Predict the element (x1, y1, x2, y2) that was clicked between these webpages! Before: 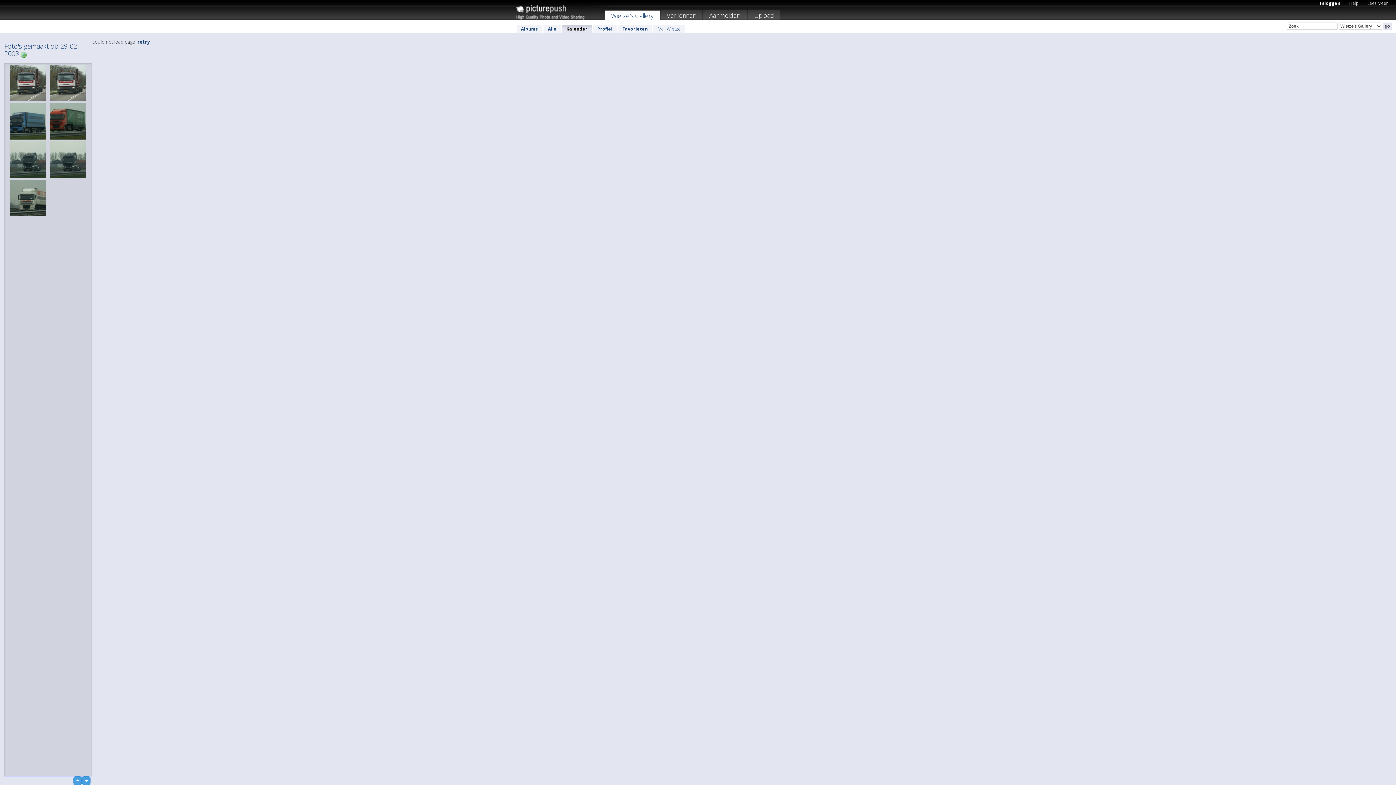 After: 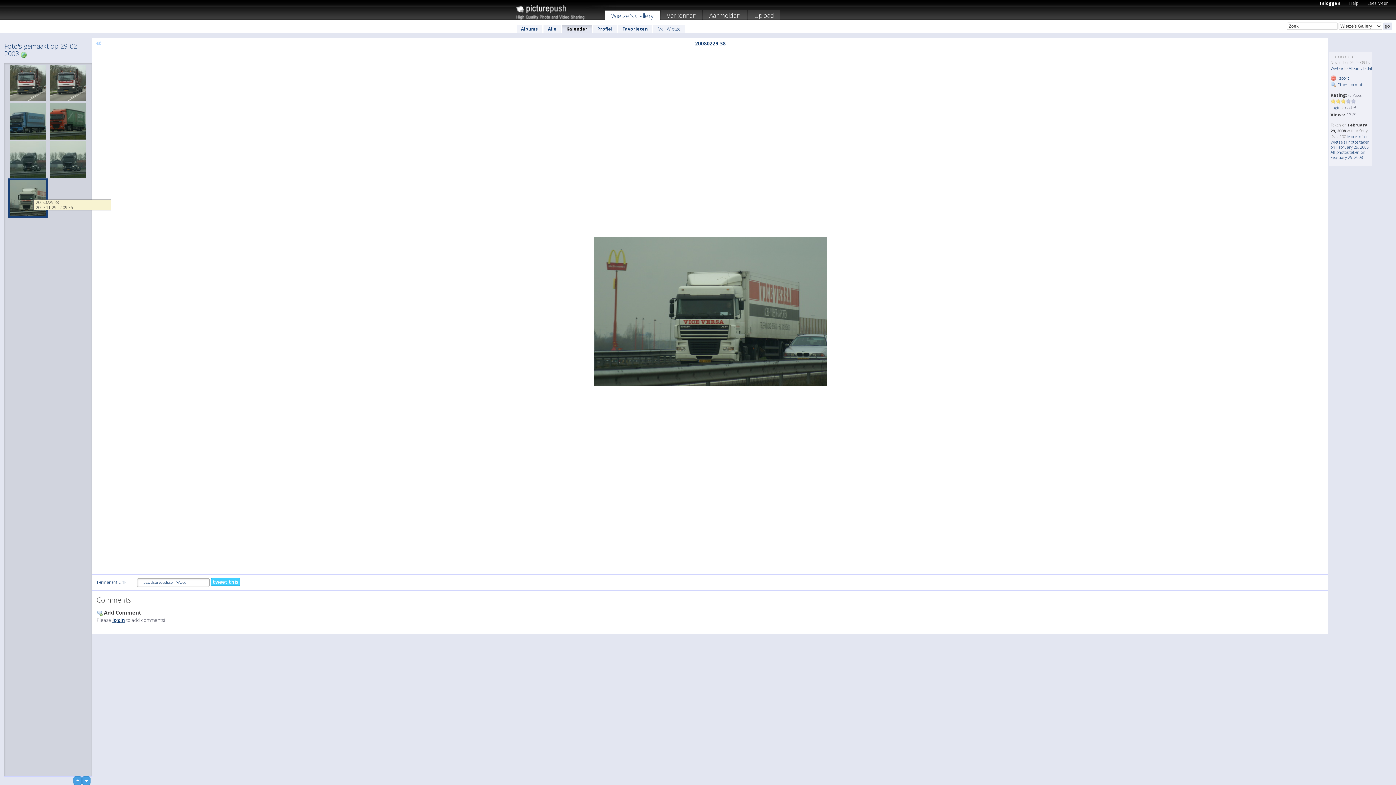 Action: bbox: (8, 178, 48, 217)